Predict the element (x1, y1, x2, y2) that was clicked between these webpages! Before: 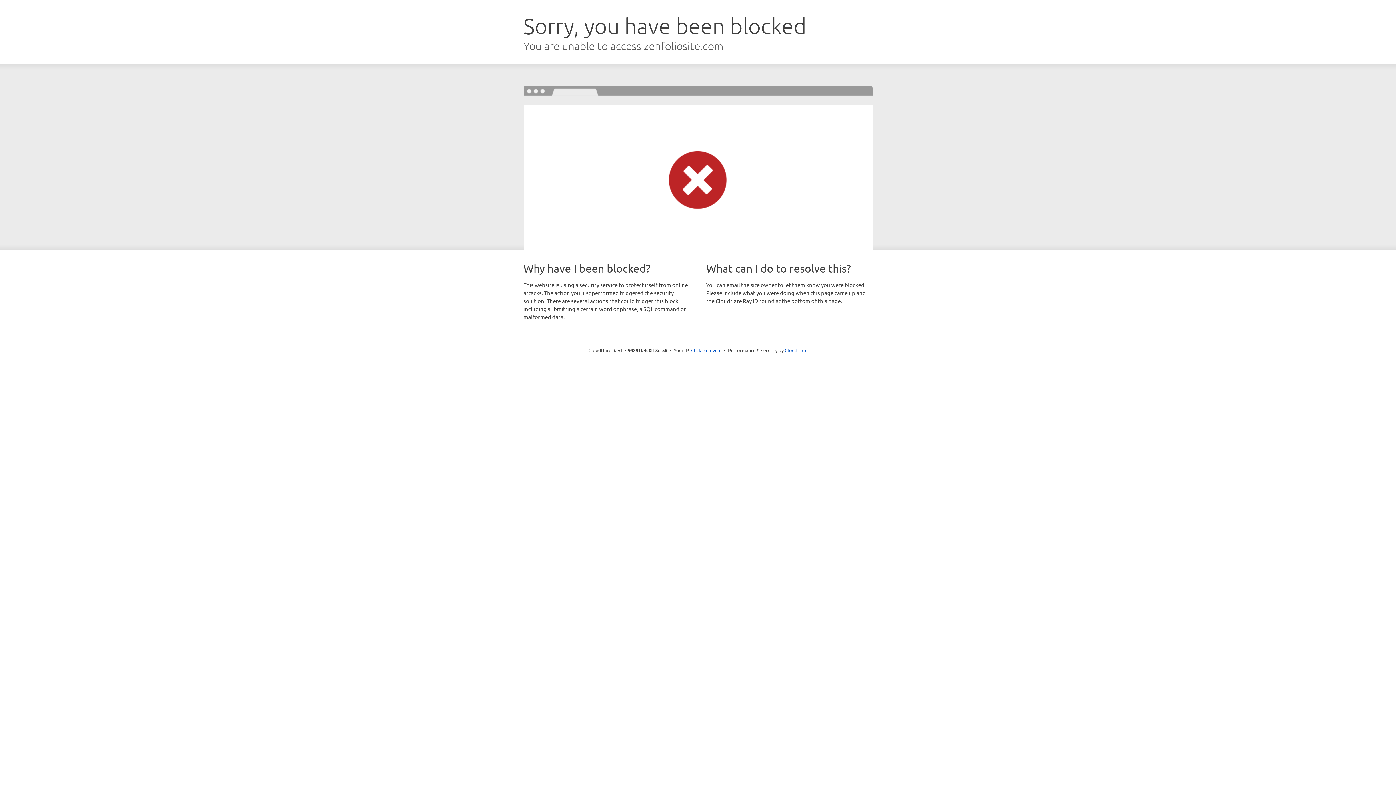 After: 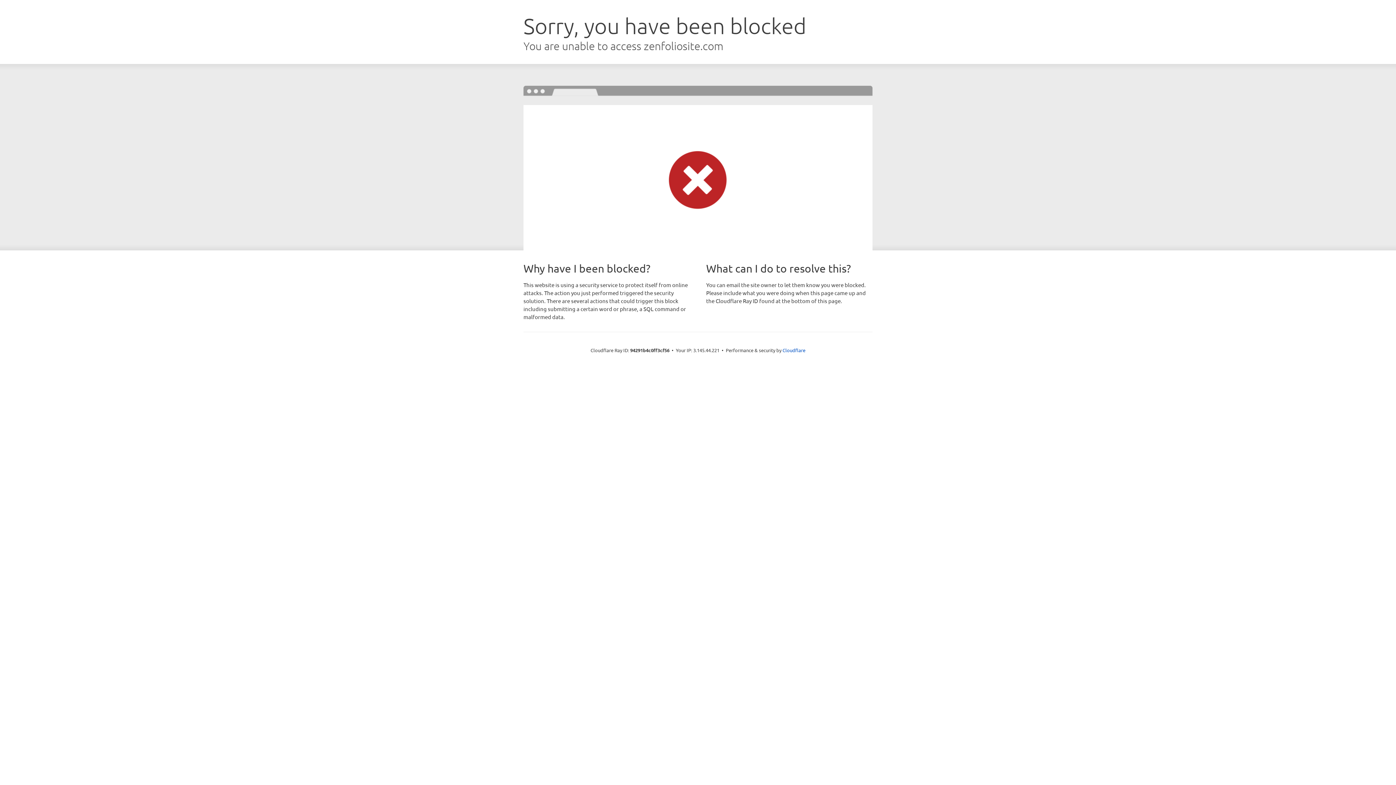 Action: label: Click to reveal bbox: (691, 346, 721, 353)